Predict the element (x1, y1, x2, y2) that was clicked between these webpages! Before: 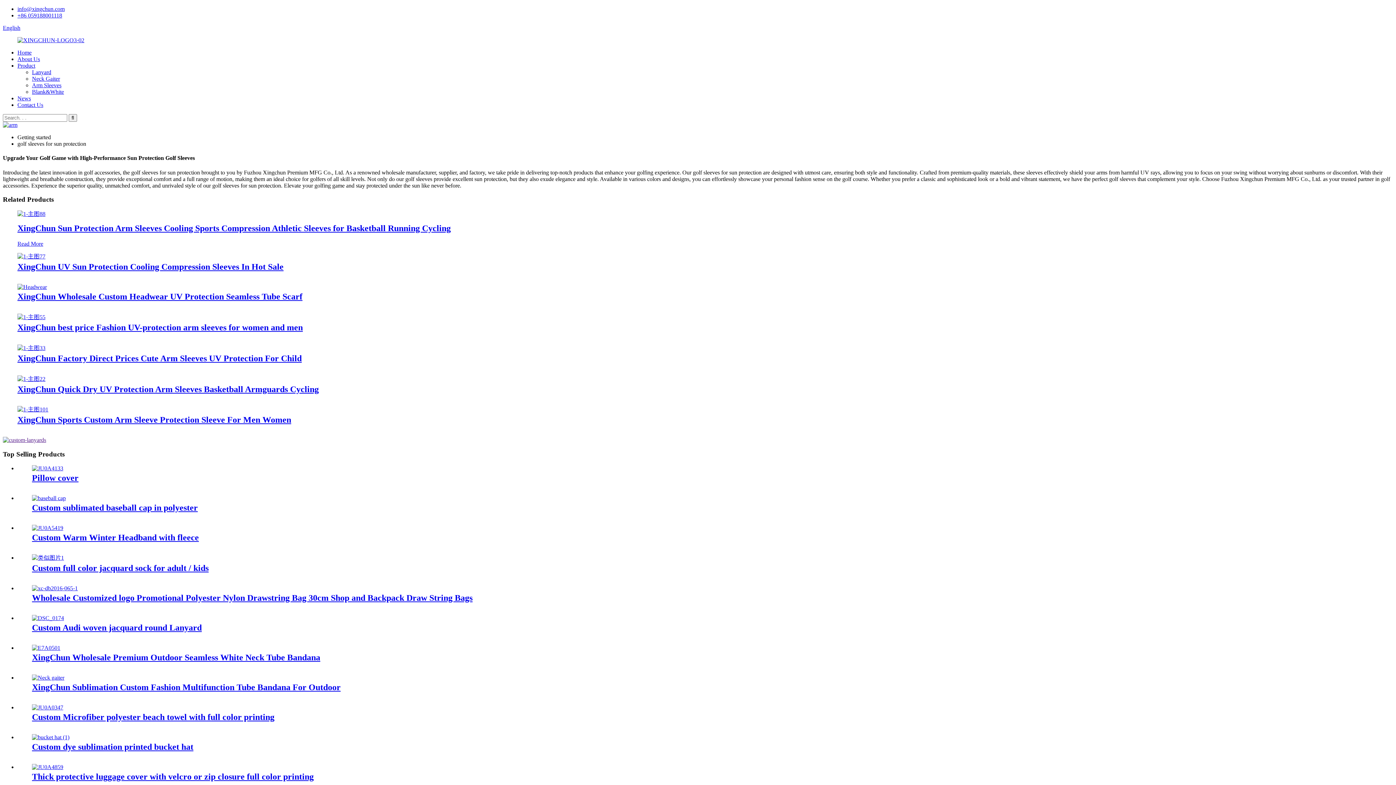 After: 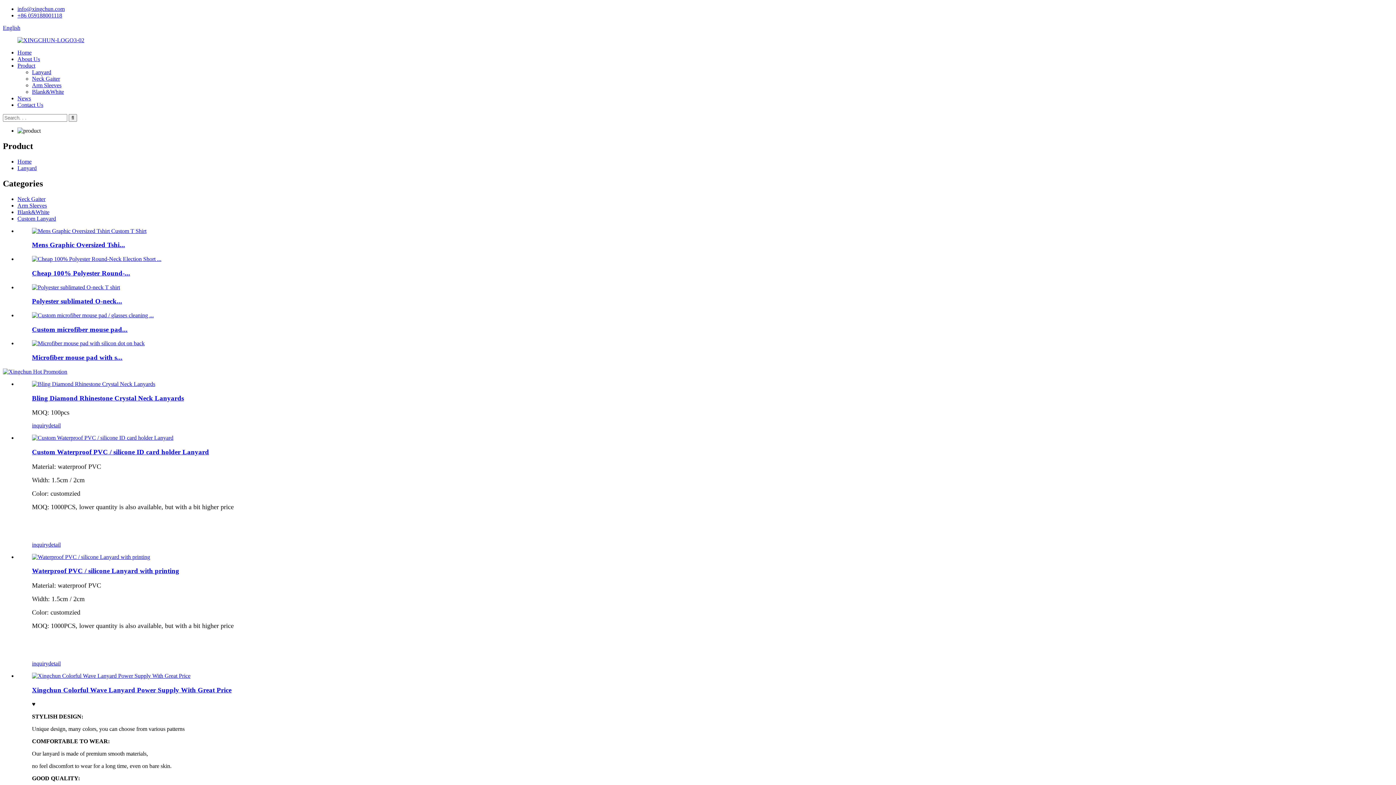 Action: bbox: (32, 69, 51, 75) label: Lanyard